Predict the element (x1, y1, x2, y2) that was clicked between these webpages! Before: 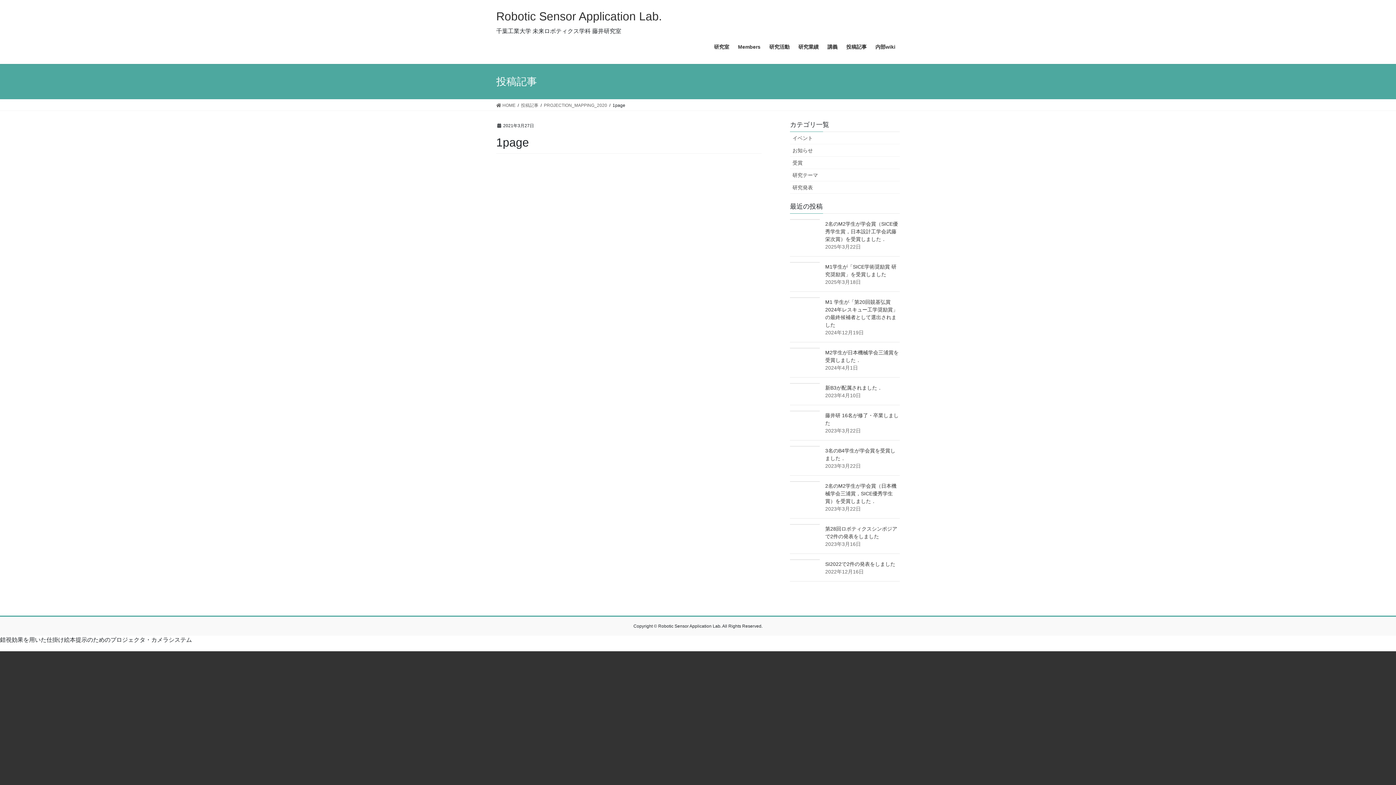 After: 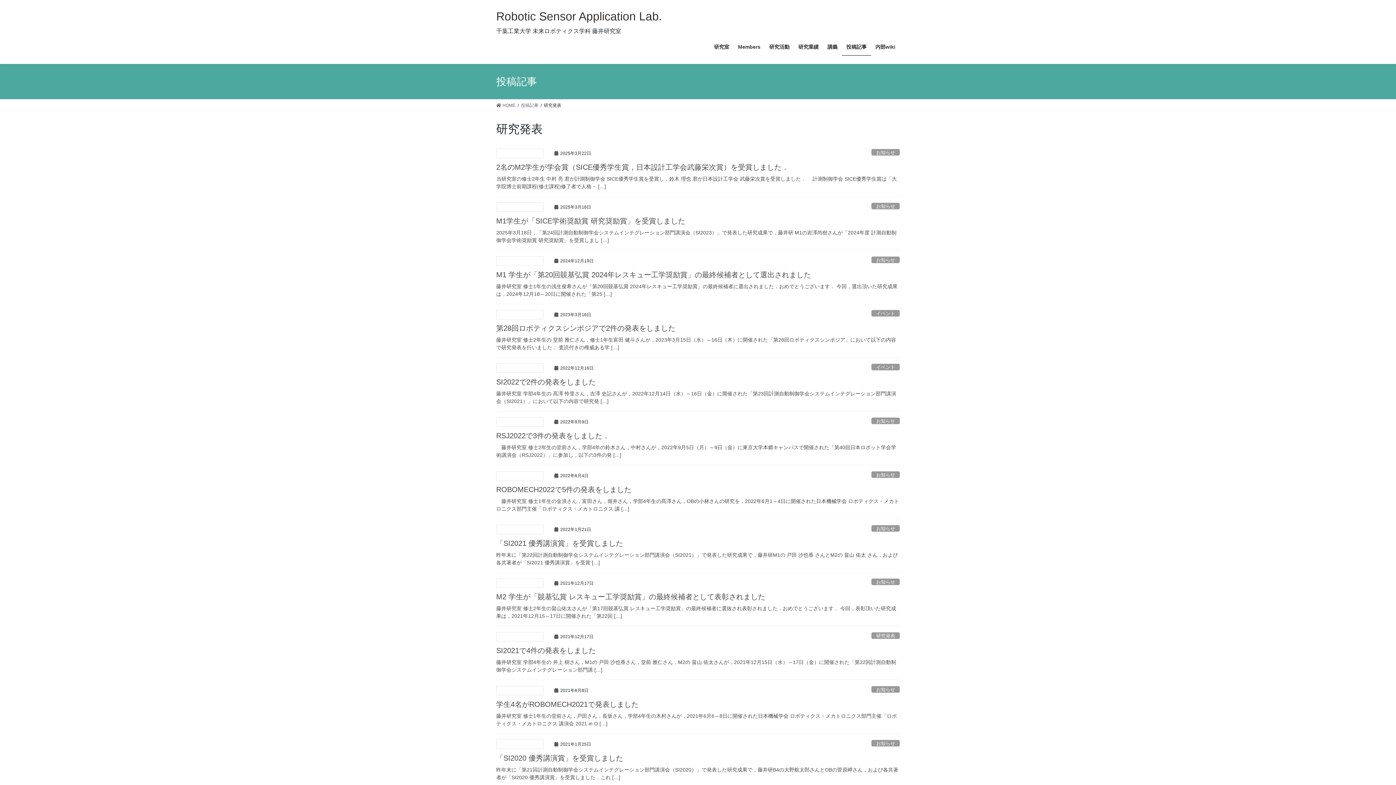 Action: bbox: (790, 181, 900, 193) label: 研究発表